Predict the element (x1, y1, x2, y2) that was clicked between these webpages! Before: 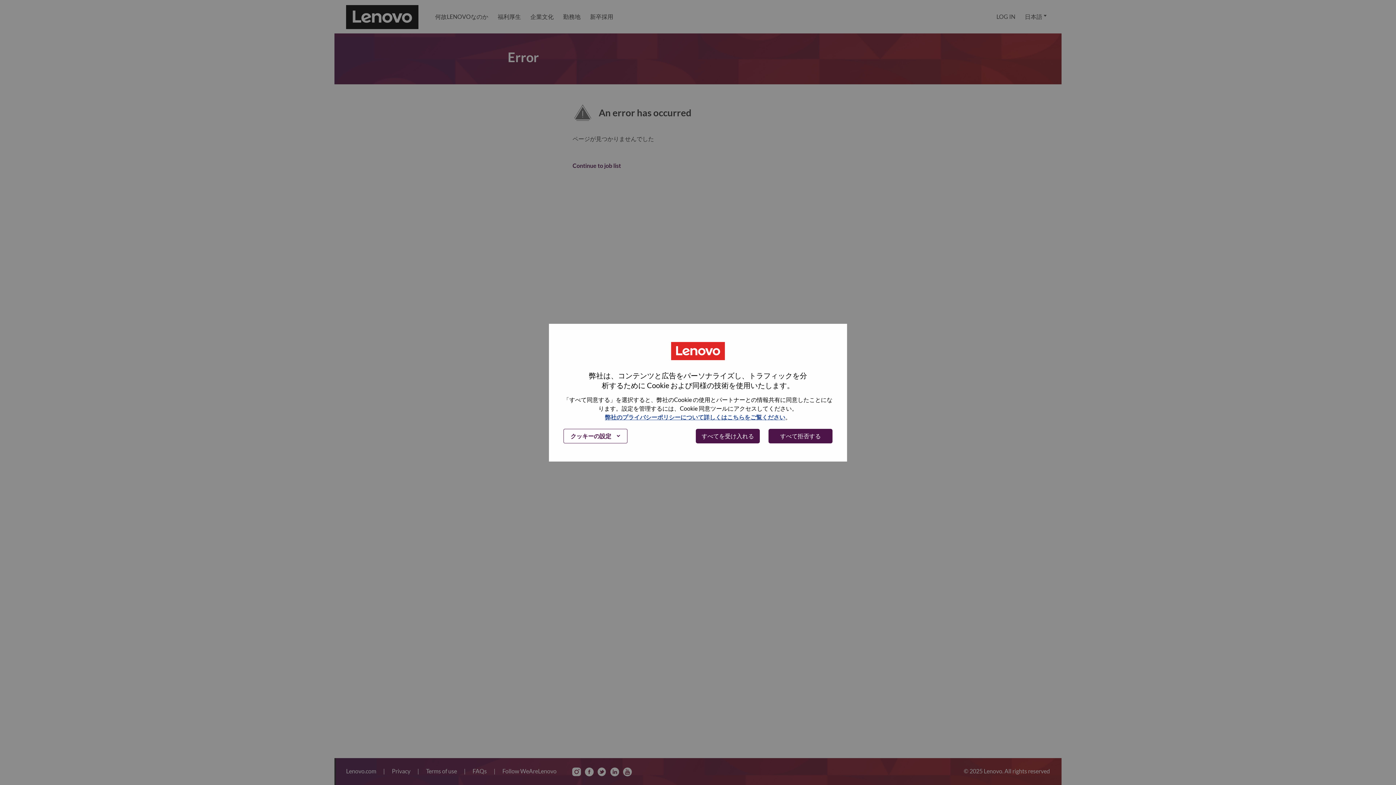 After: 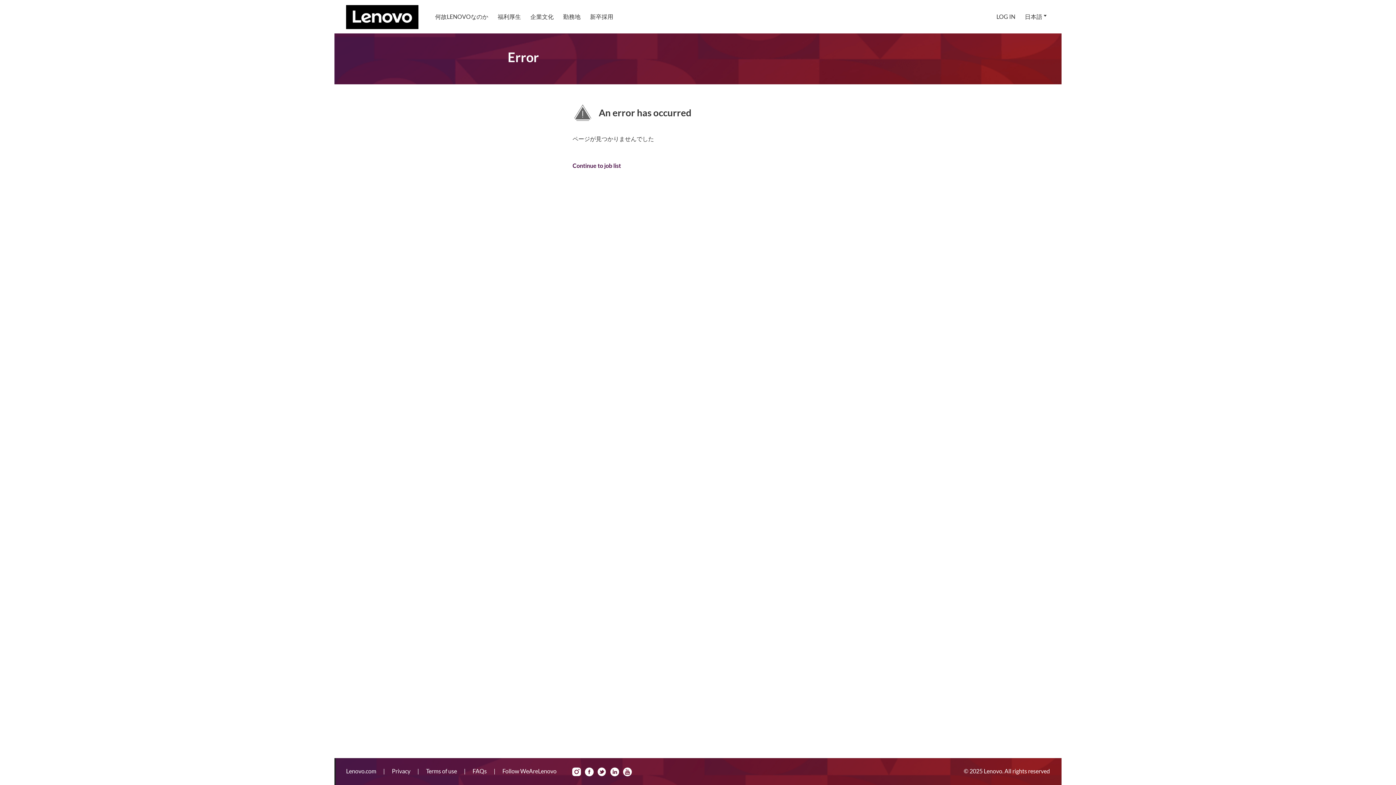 Action: bbox: (768, 428, 832, 443) label: すべて拒否する